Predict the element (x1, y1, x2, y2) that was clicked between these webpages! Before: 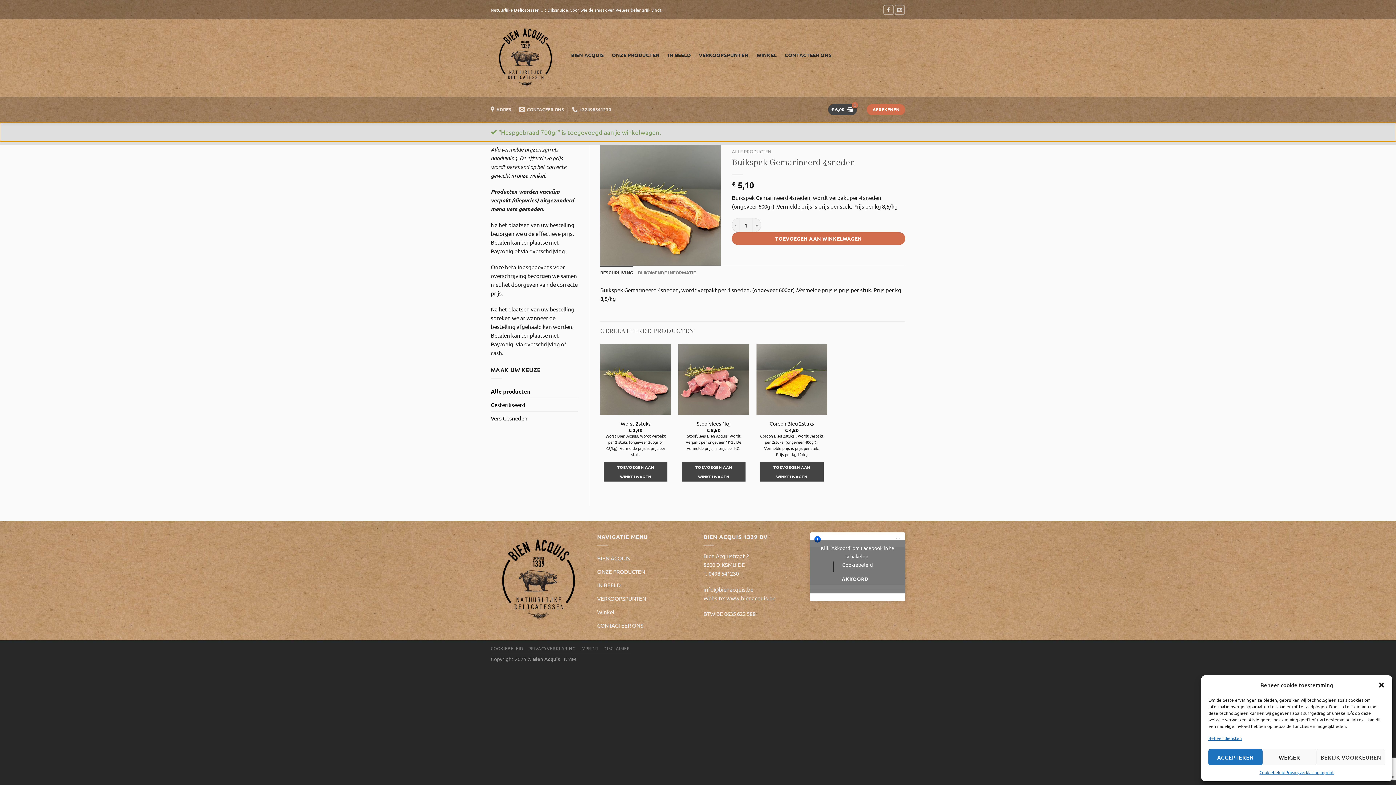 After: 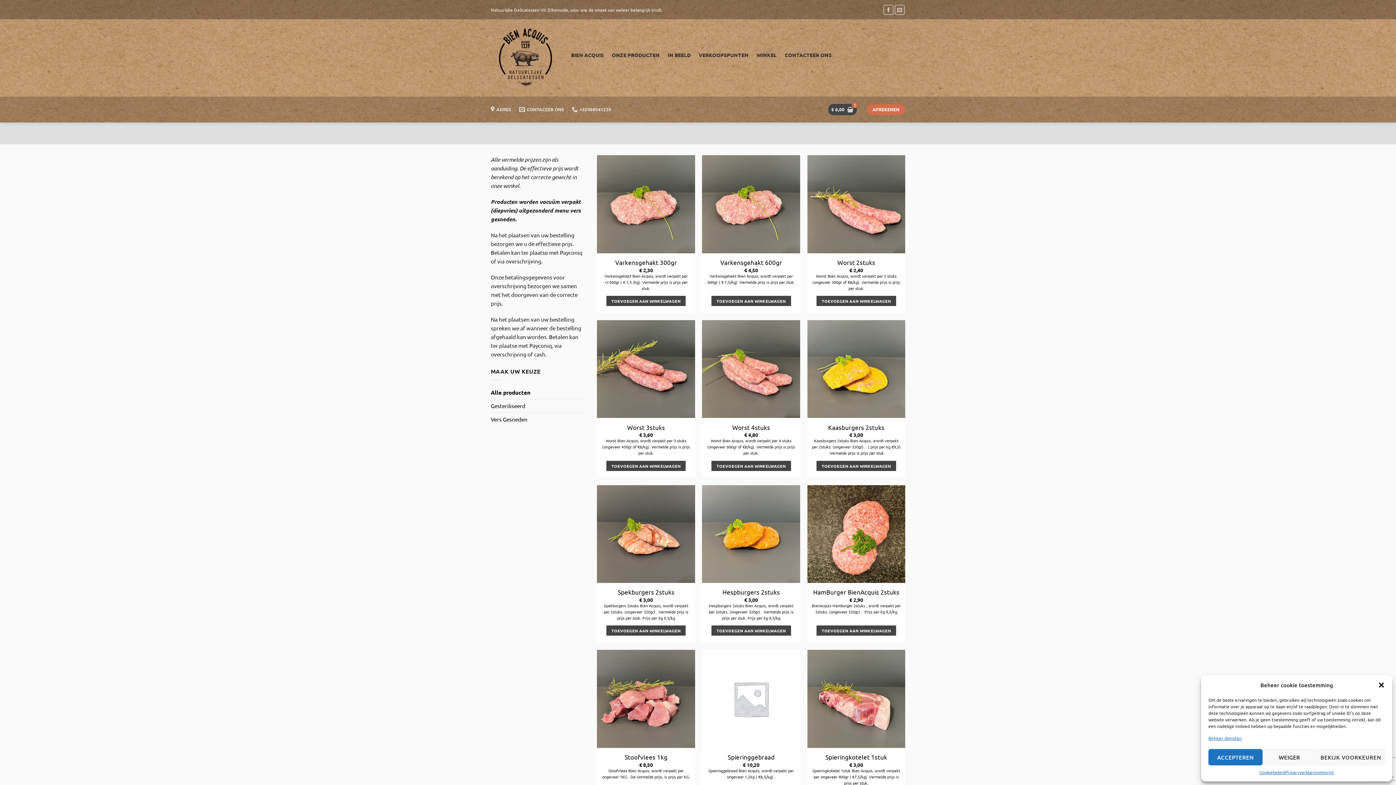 Action: bbox: (490, 384, 578, 398) label: Alle producten